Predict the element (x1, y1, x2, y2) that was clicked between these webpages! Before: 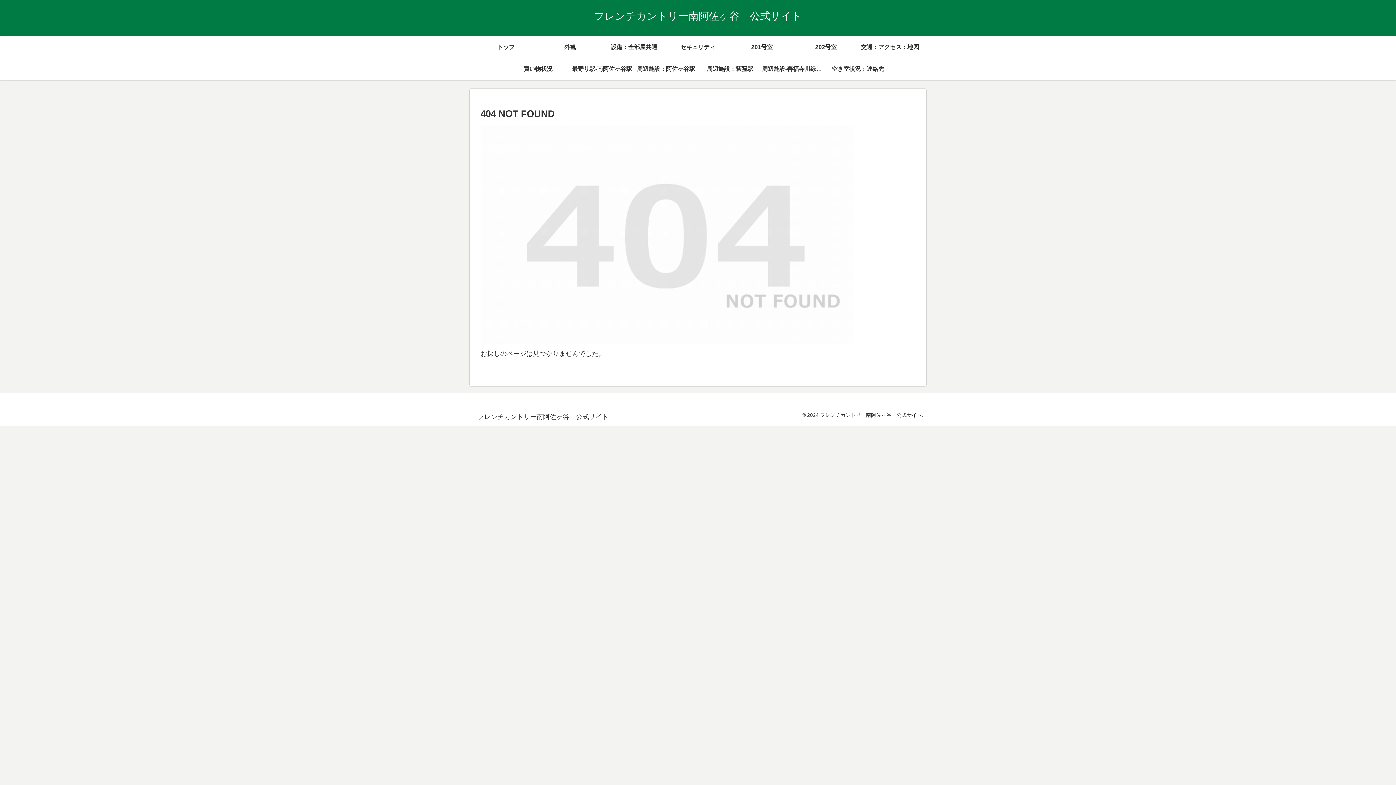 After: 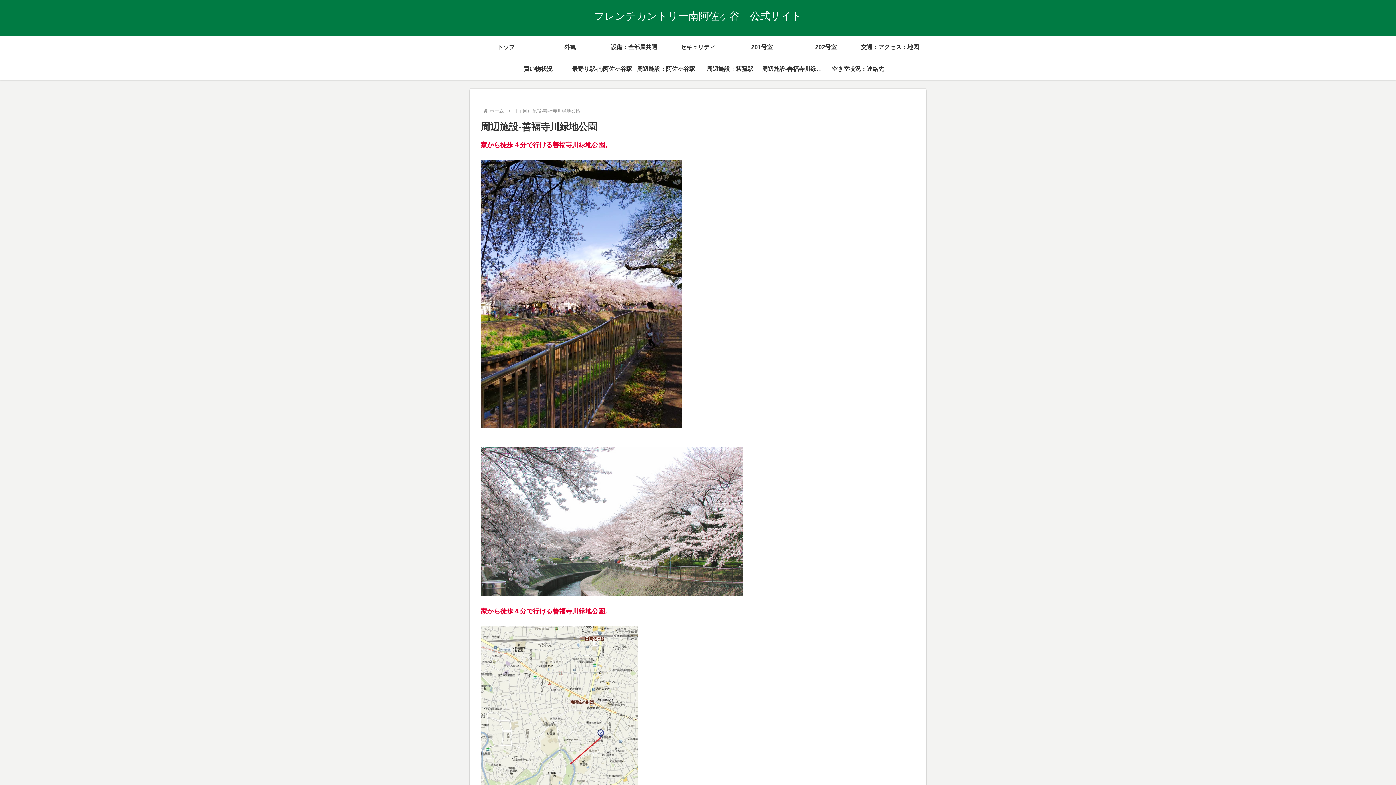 Action: bbox: (762, 58, 826, 80) label: 周辺施設-善福寺川緑地公園